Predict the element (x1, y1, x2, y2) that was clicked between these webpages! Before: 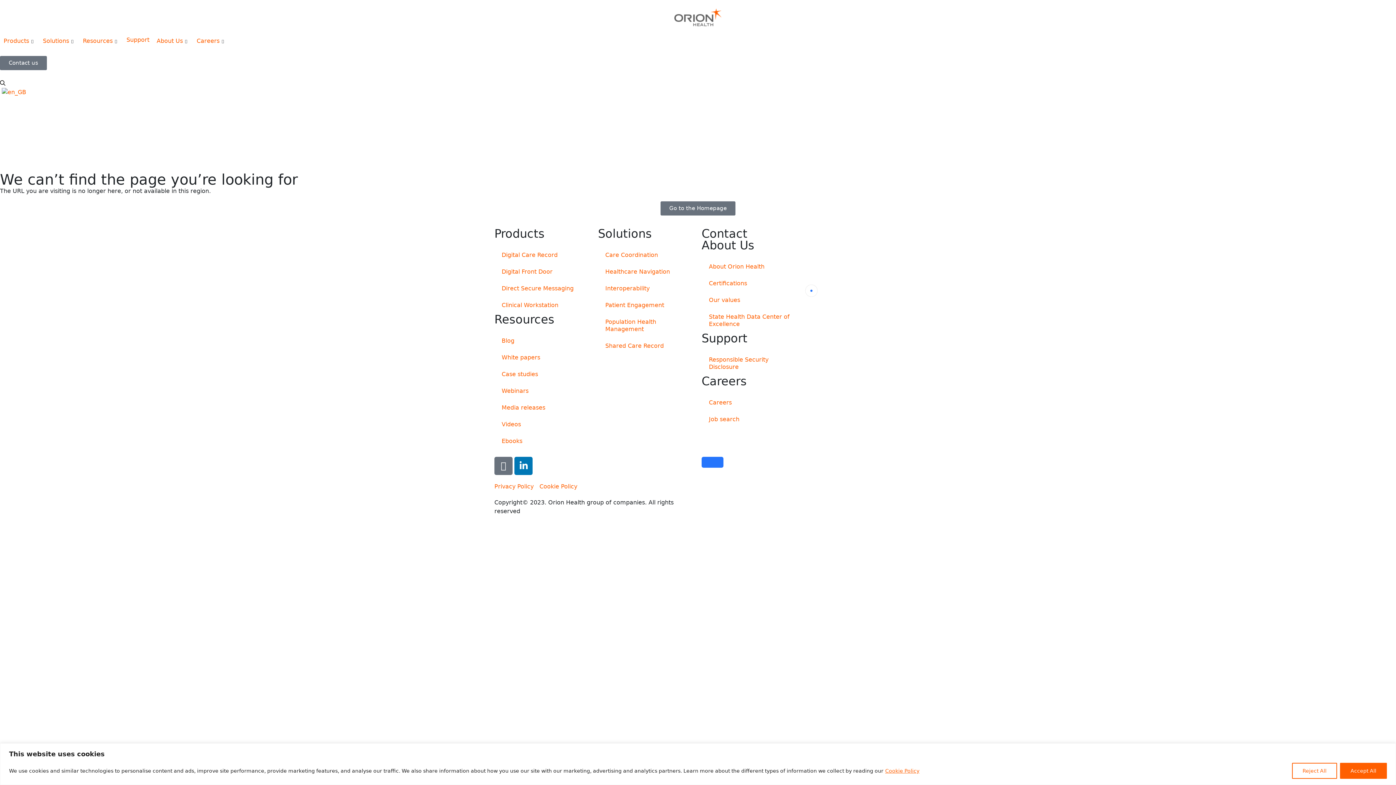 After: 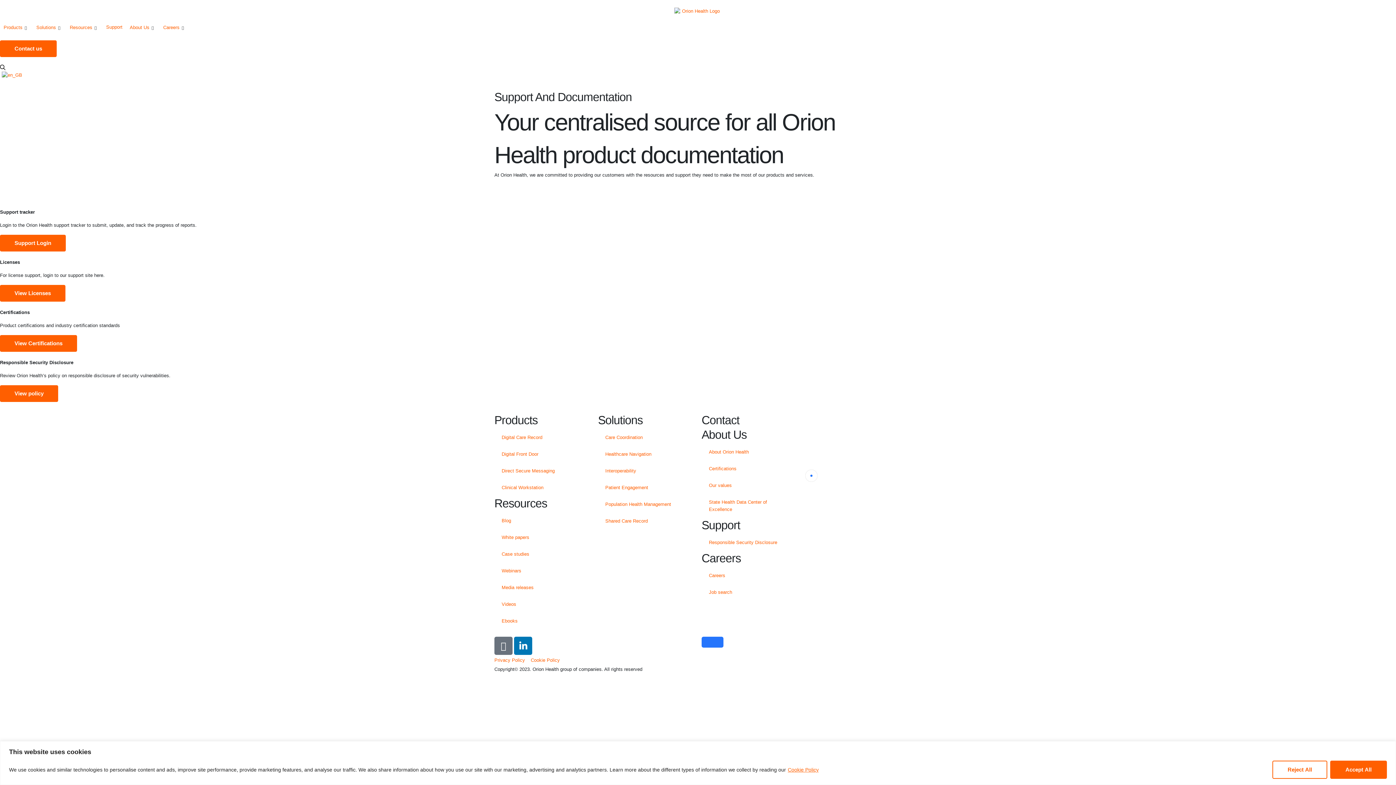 Action: label: Support bbox: (126, 36, 149, 43)